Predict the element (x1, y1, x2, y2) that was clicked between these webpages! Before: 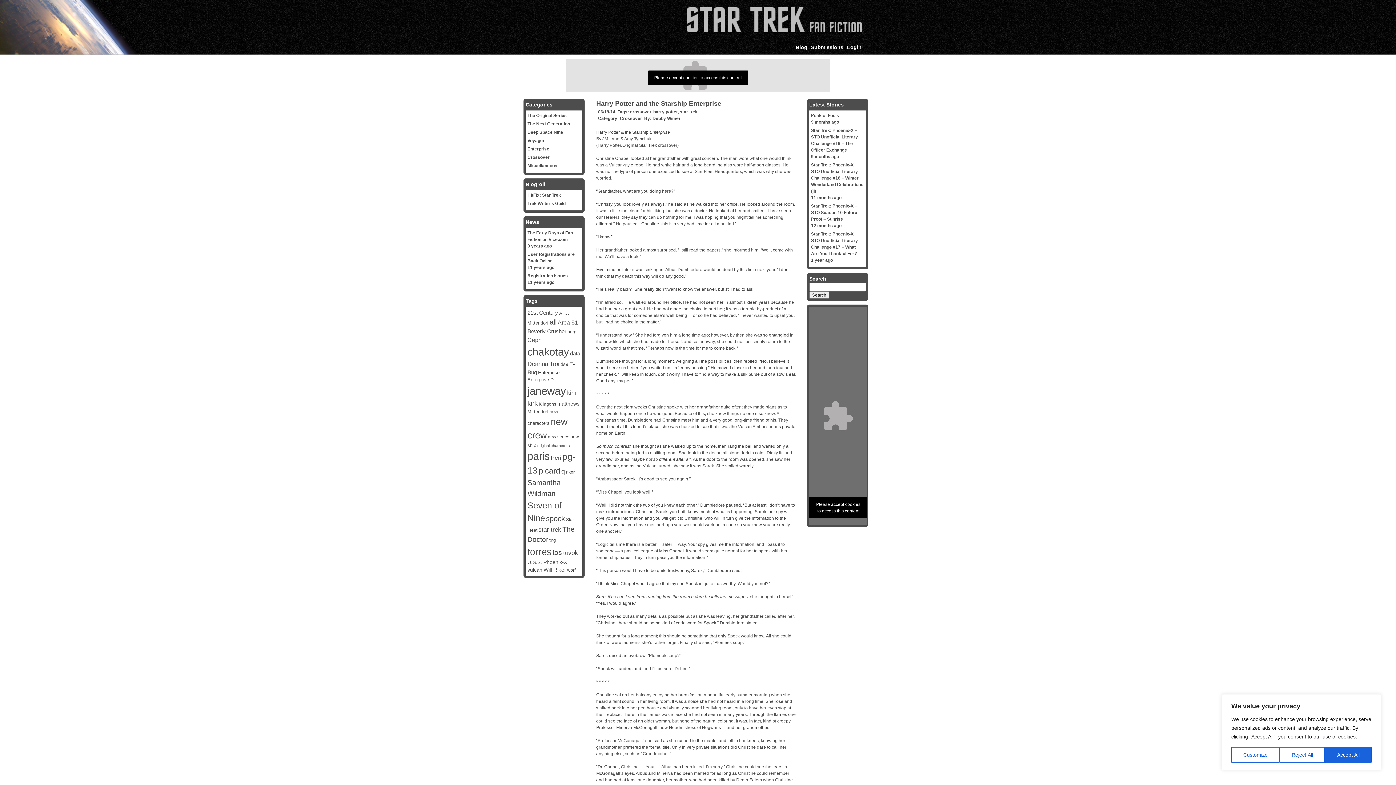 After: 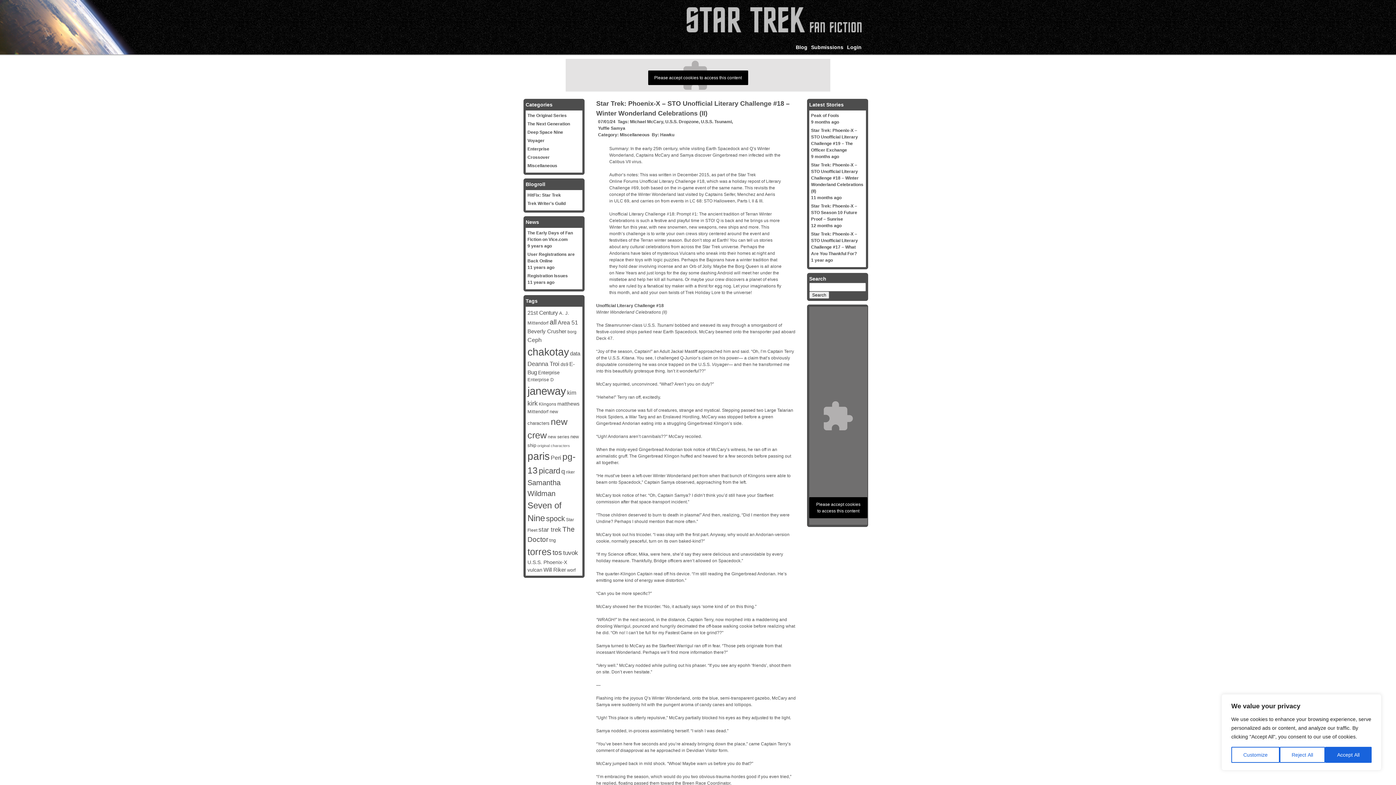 Action: label: Star Trek: Phoenix-X – STO Unofficial Literary Challenge #18 – Winter Wonderland Celebrations (II) bbox: (811, 162, 863, 193)